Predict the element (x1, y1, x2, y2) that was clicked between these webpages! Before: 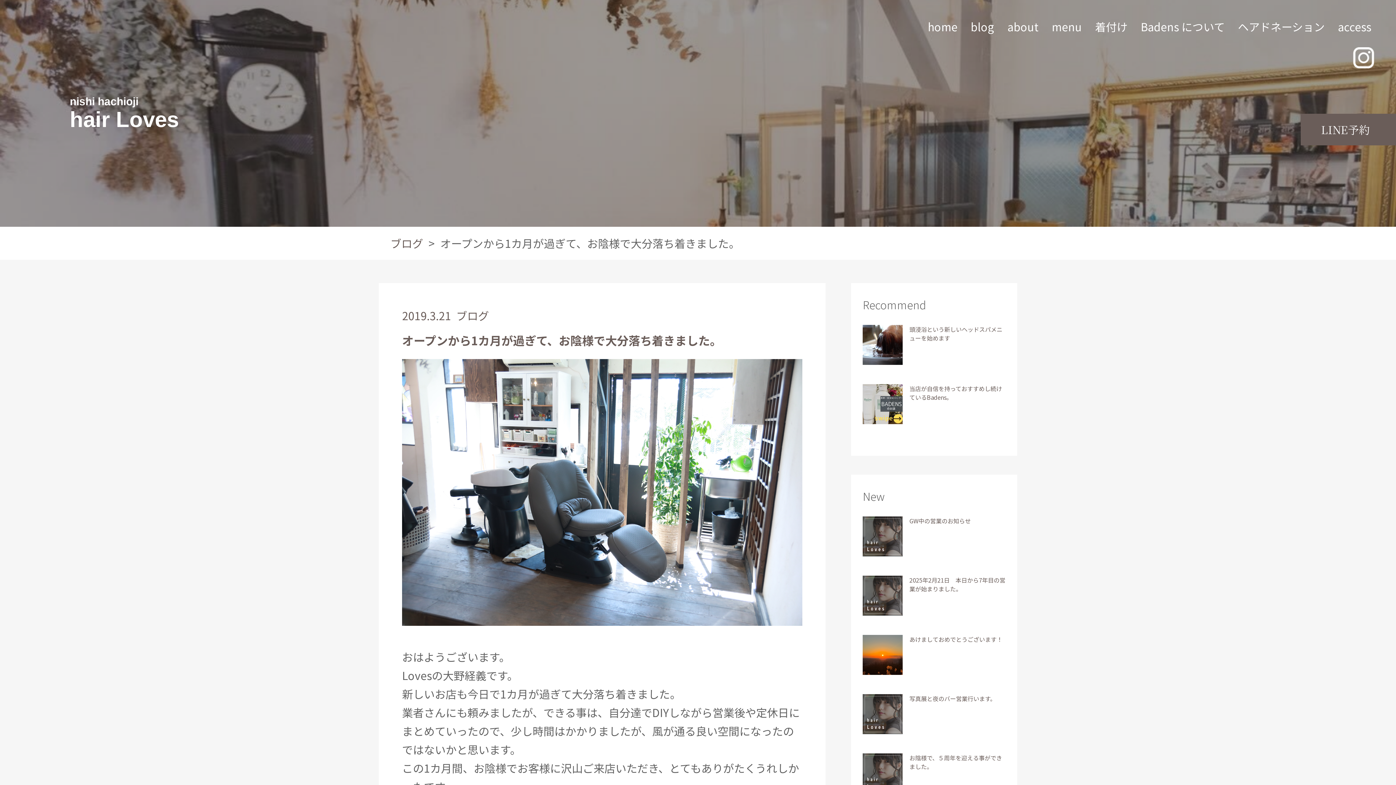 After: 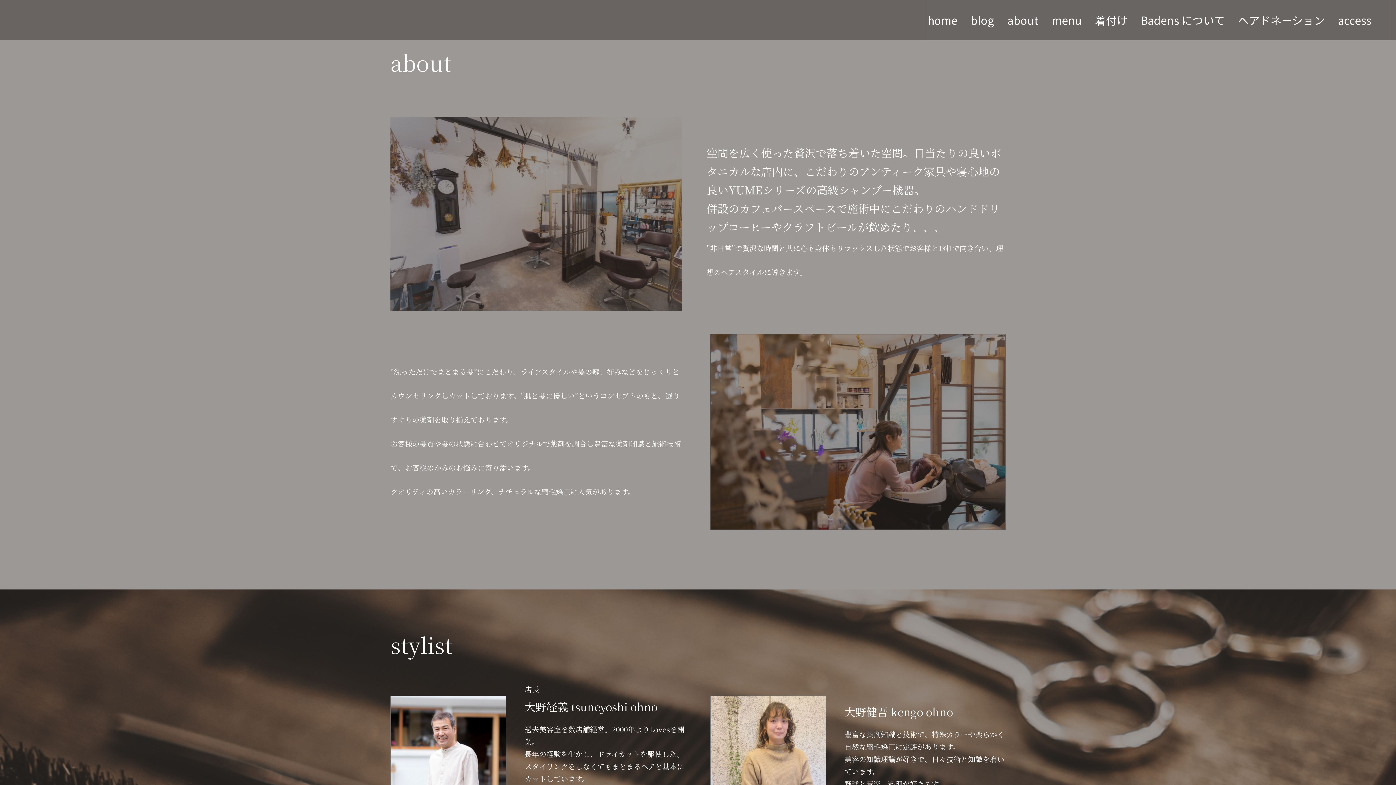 Action: label: about bbox: (1007, 18, 1038, 36)